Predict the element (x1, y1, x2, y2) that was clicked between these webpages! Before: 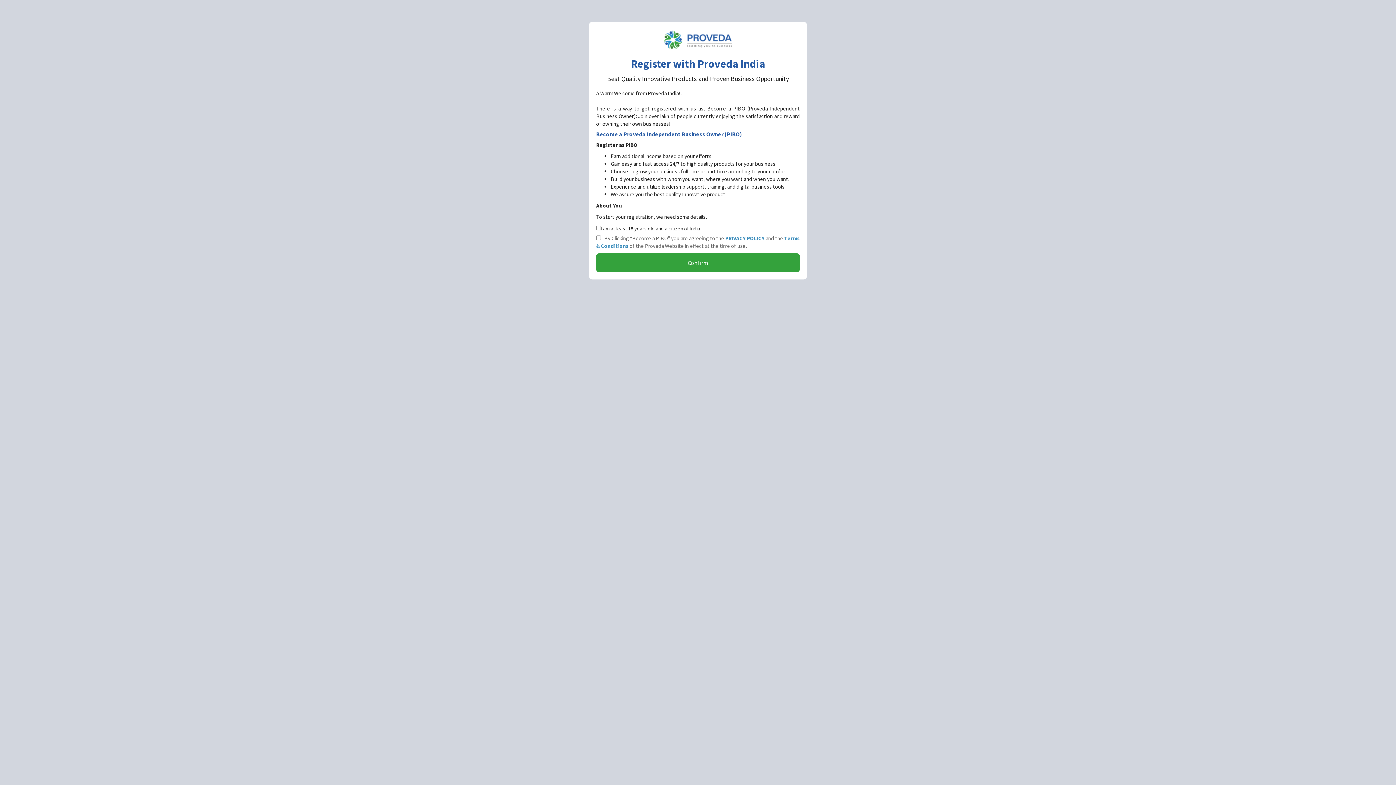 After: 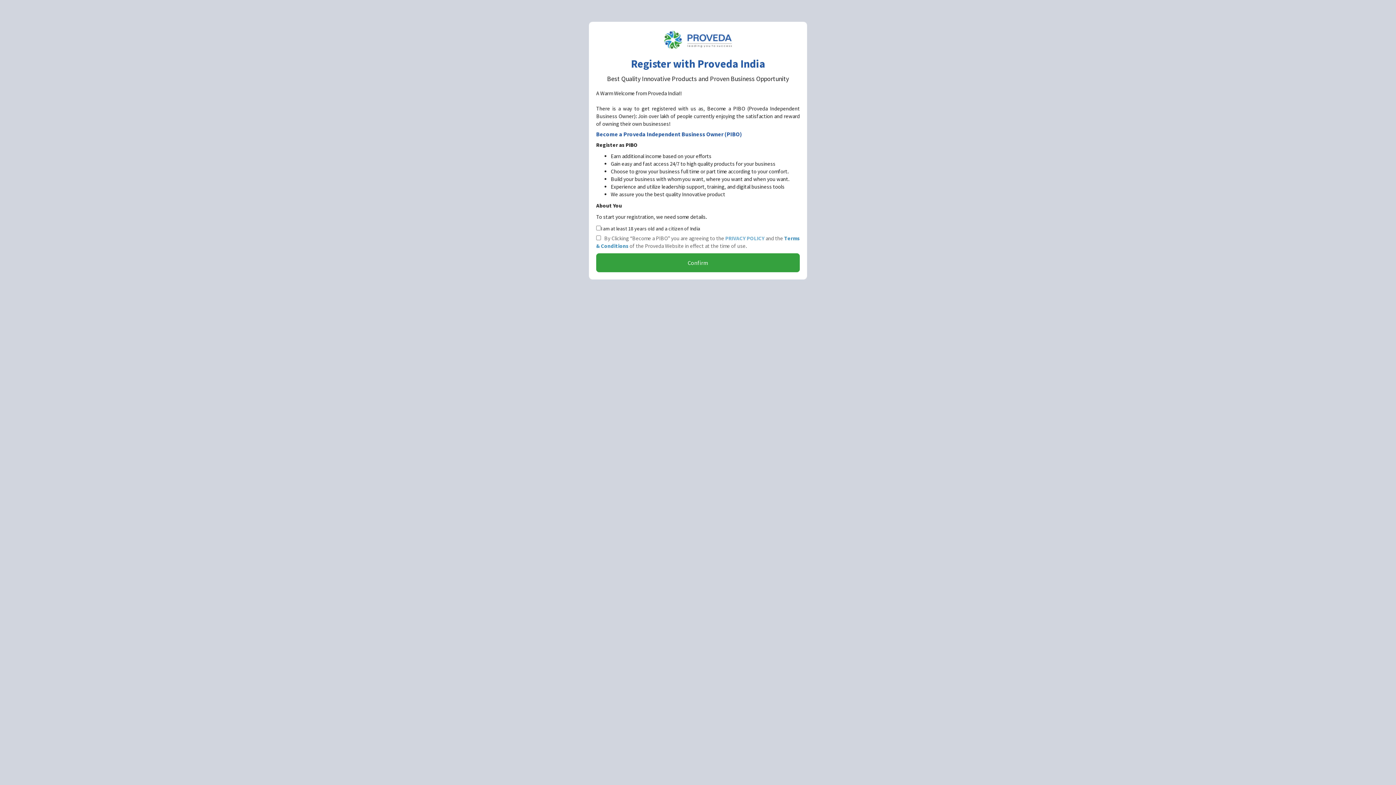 Action: label: PRIVACY POLICY  bbox: (725, 234, 765, 241)